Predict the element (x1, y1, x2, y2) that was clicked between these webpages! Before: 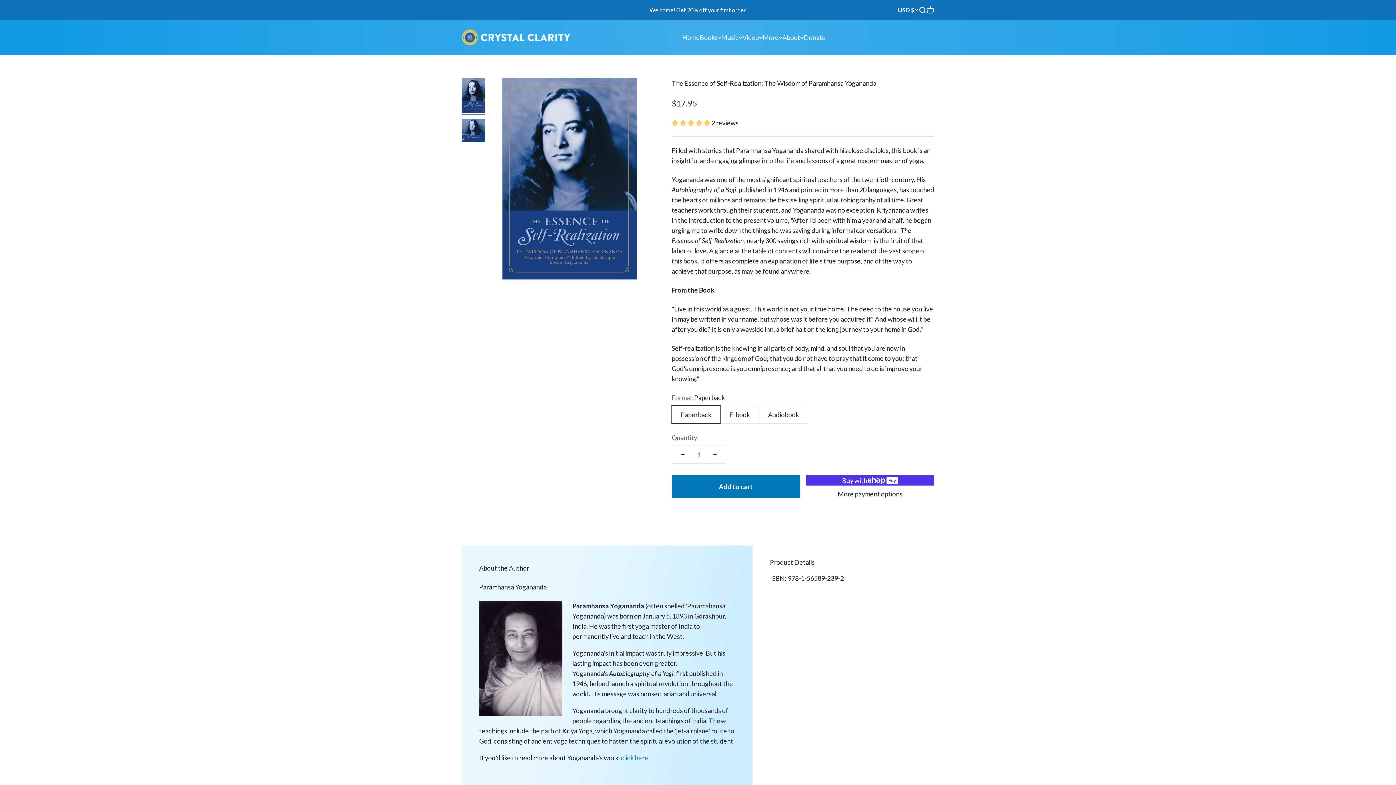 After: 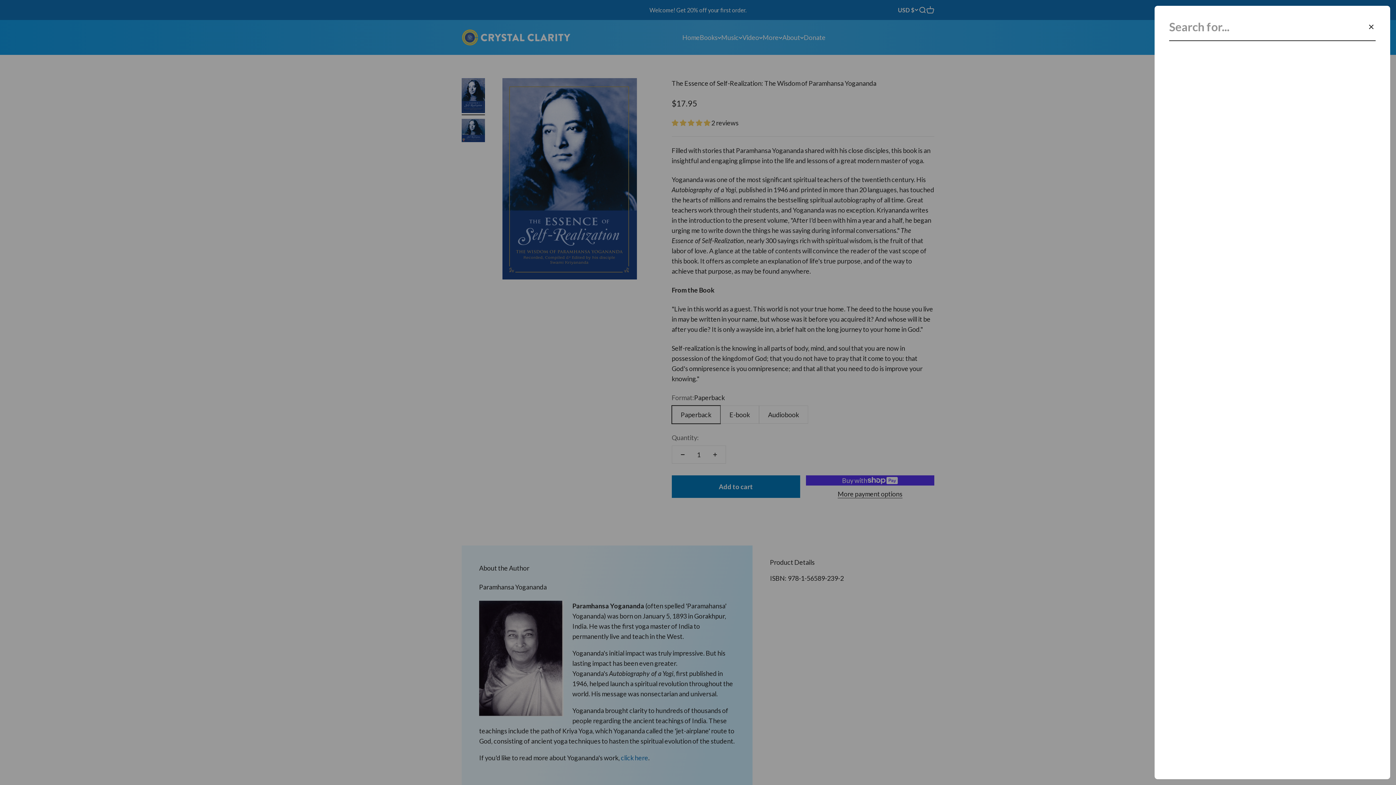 Action: bbox: (918, 6, 926, 14) label: Open search